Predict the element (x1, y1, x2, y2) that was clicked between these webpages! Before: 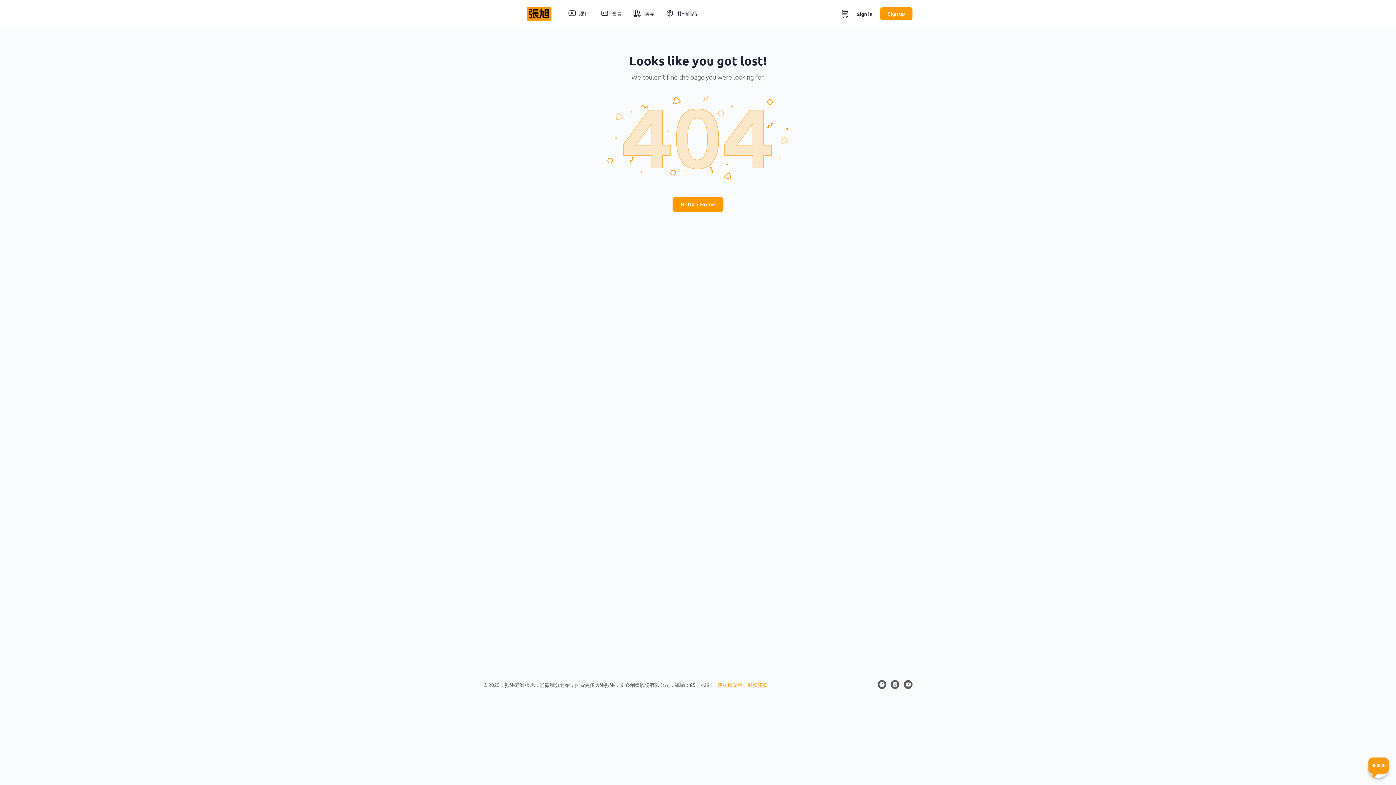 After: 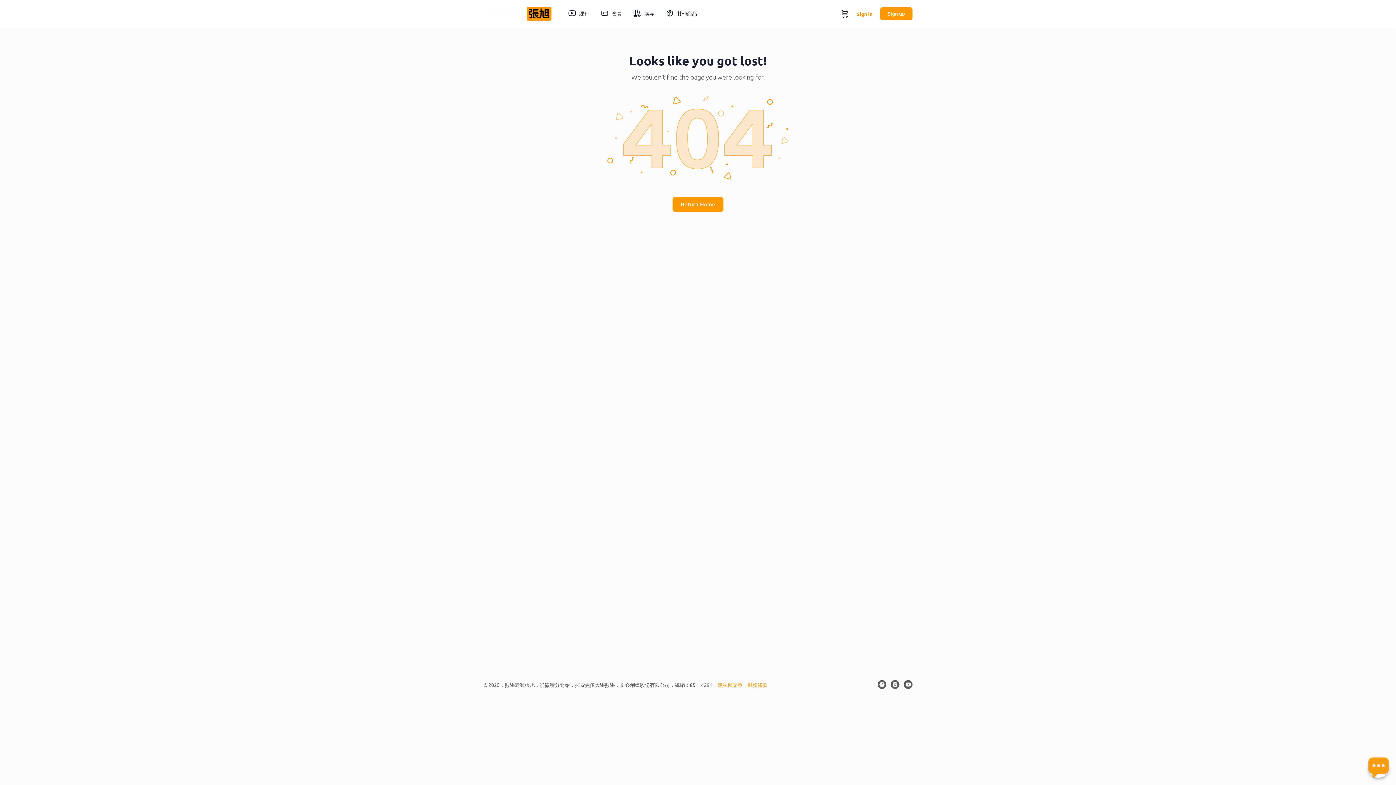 Action: label: Sign in bbox: (852, 5, 877, 22)